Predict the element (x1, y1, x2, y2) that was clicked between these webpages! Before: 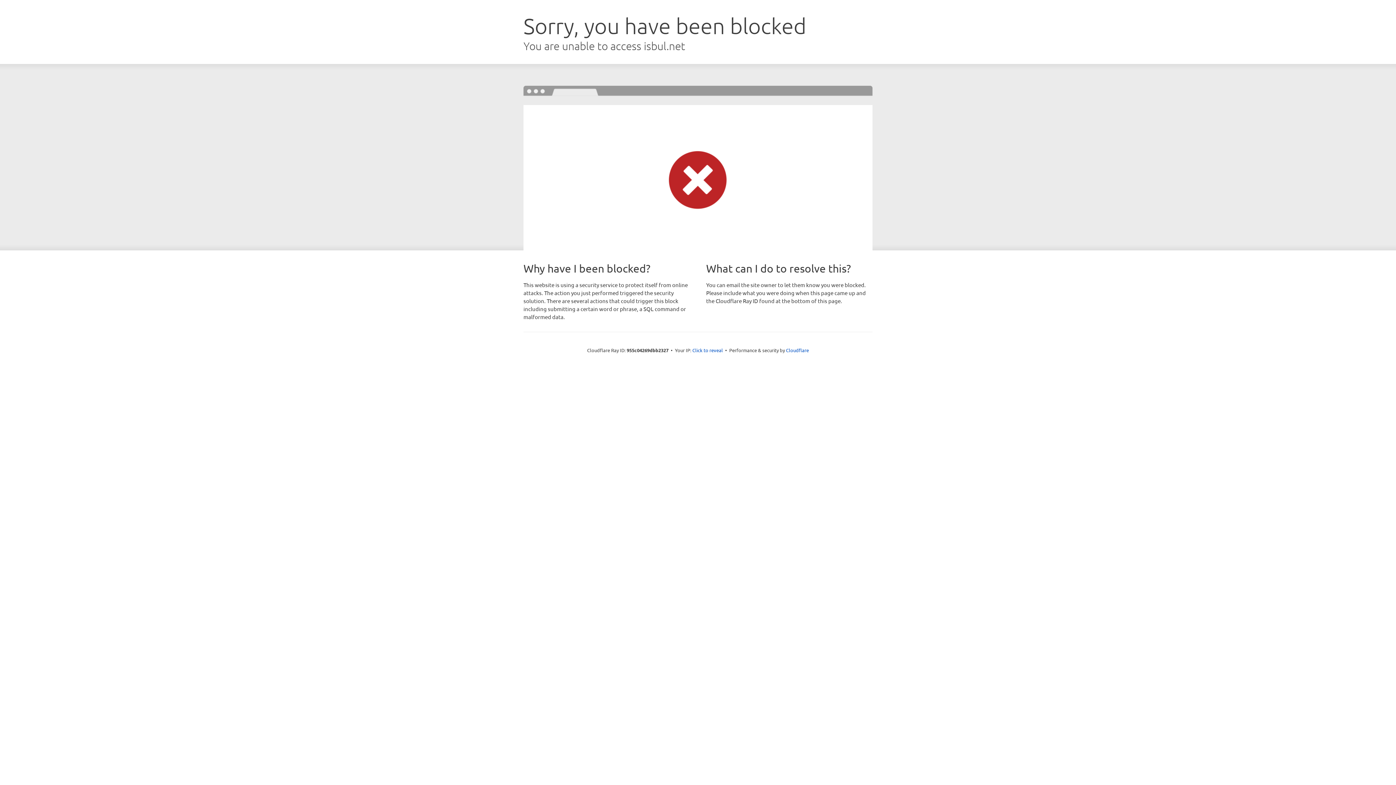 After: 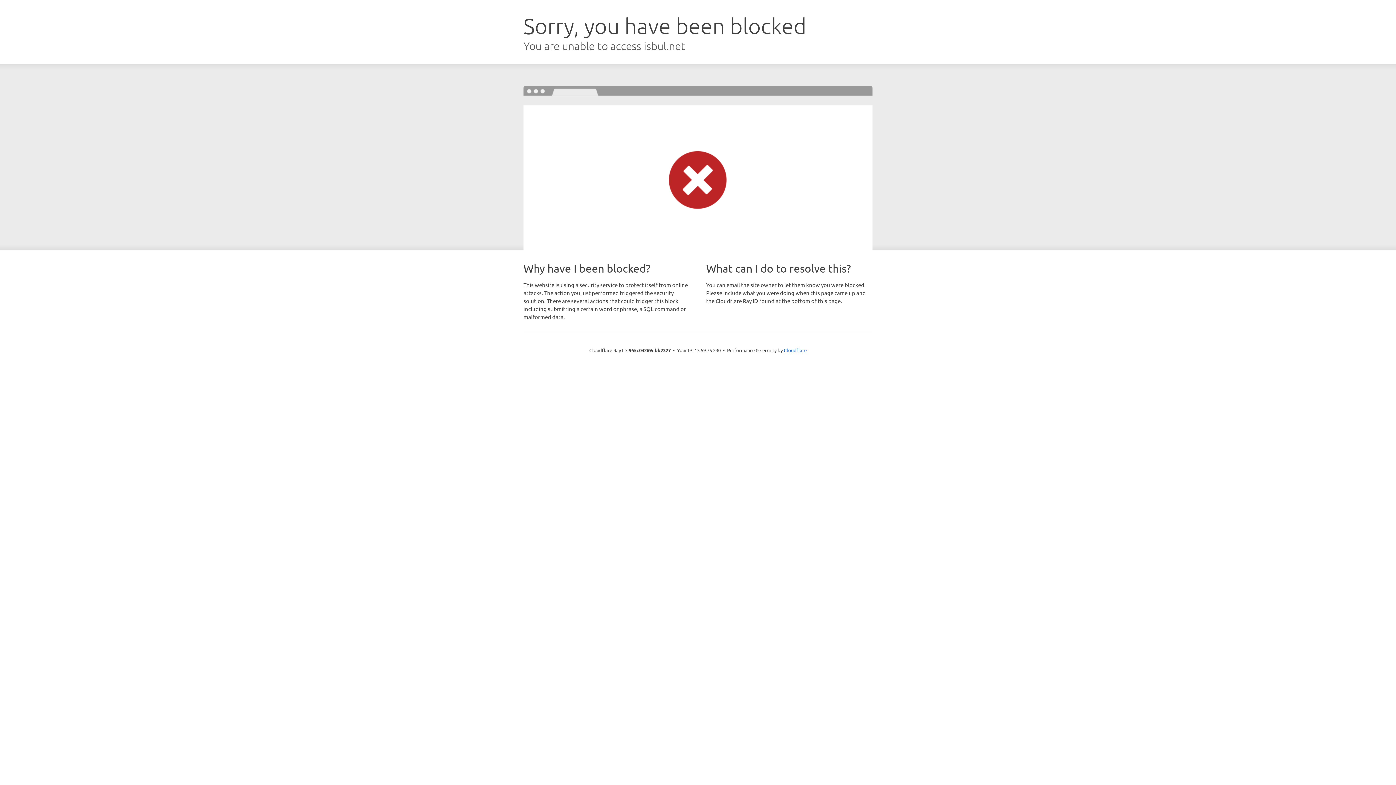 Action: label: Click to reveal bbox: (692, 346, 723, 353)